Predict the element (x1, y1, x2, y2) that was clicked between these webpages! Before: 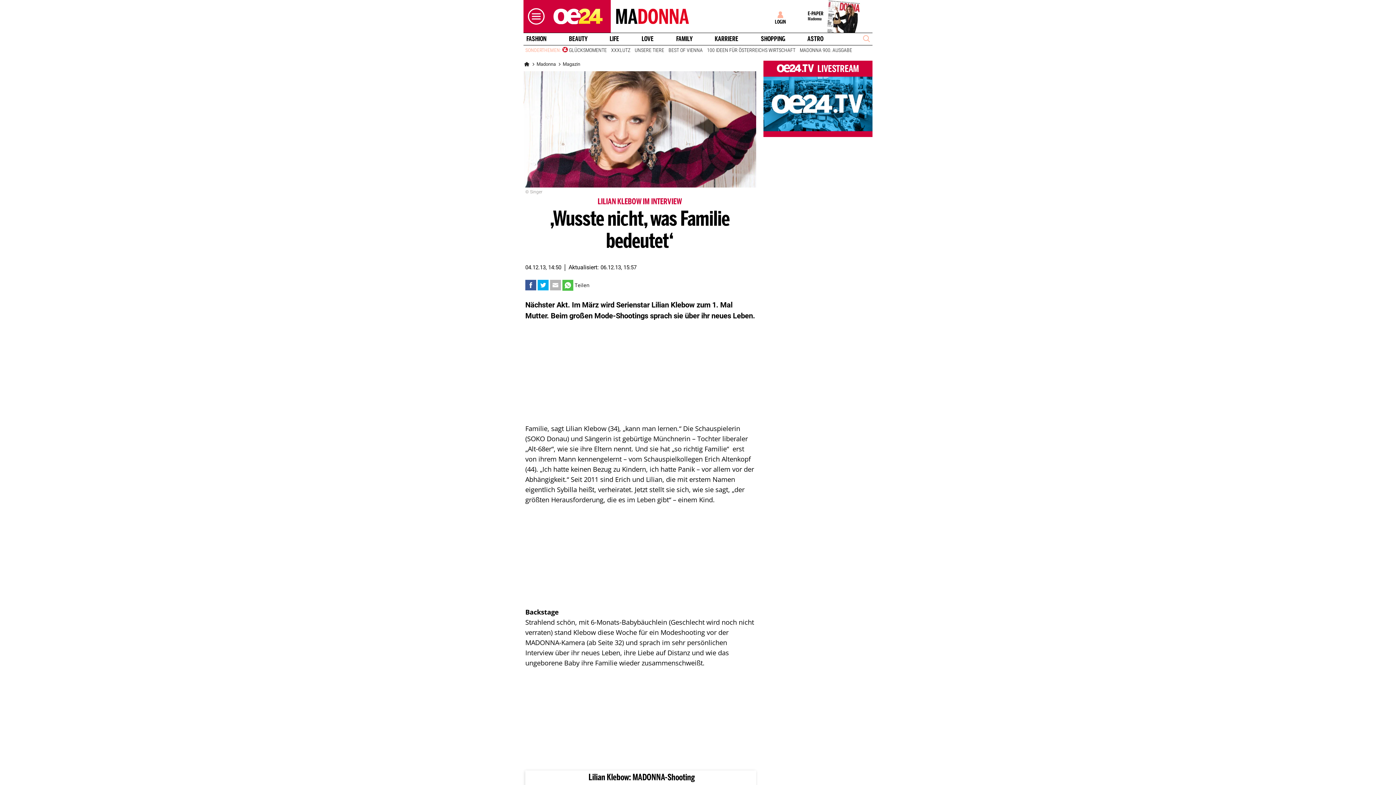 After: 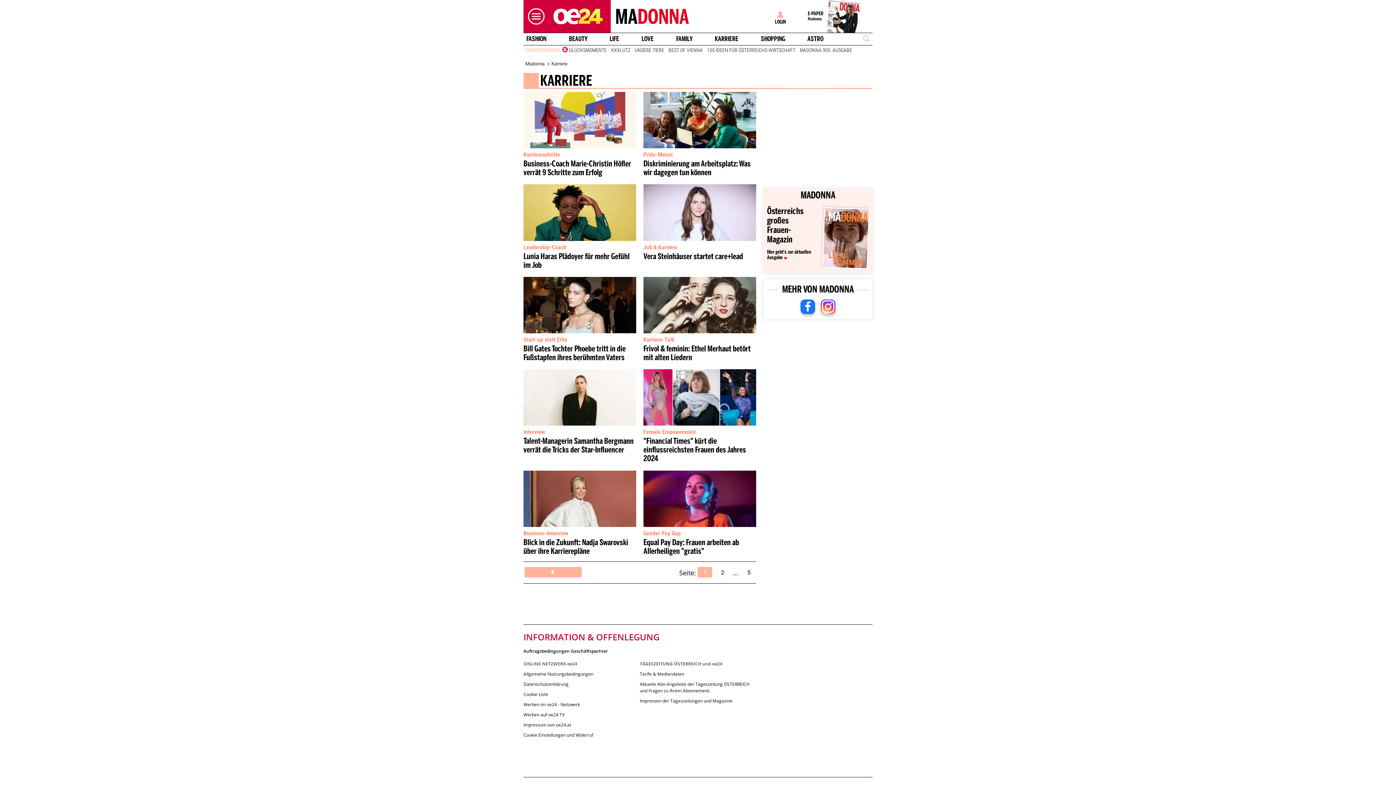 Action: label: KARRIERE bbox: (712, 35, 741, 42)